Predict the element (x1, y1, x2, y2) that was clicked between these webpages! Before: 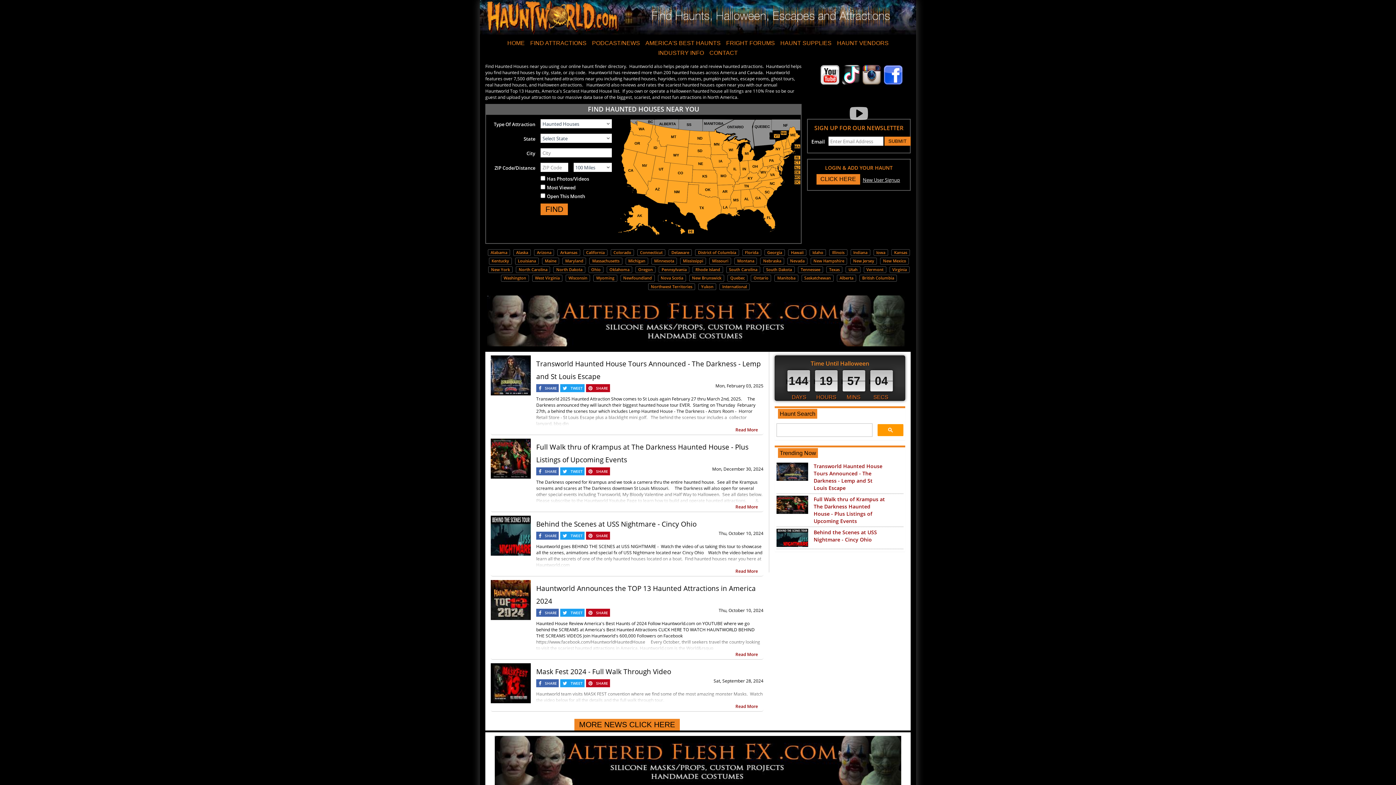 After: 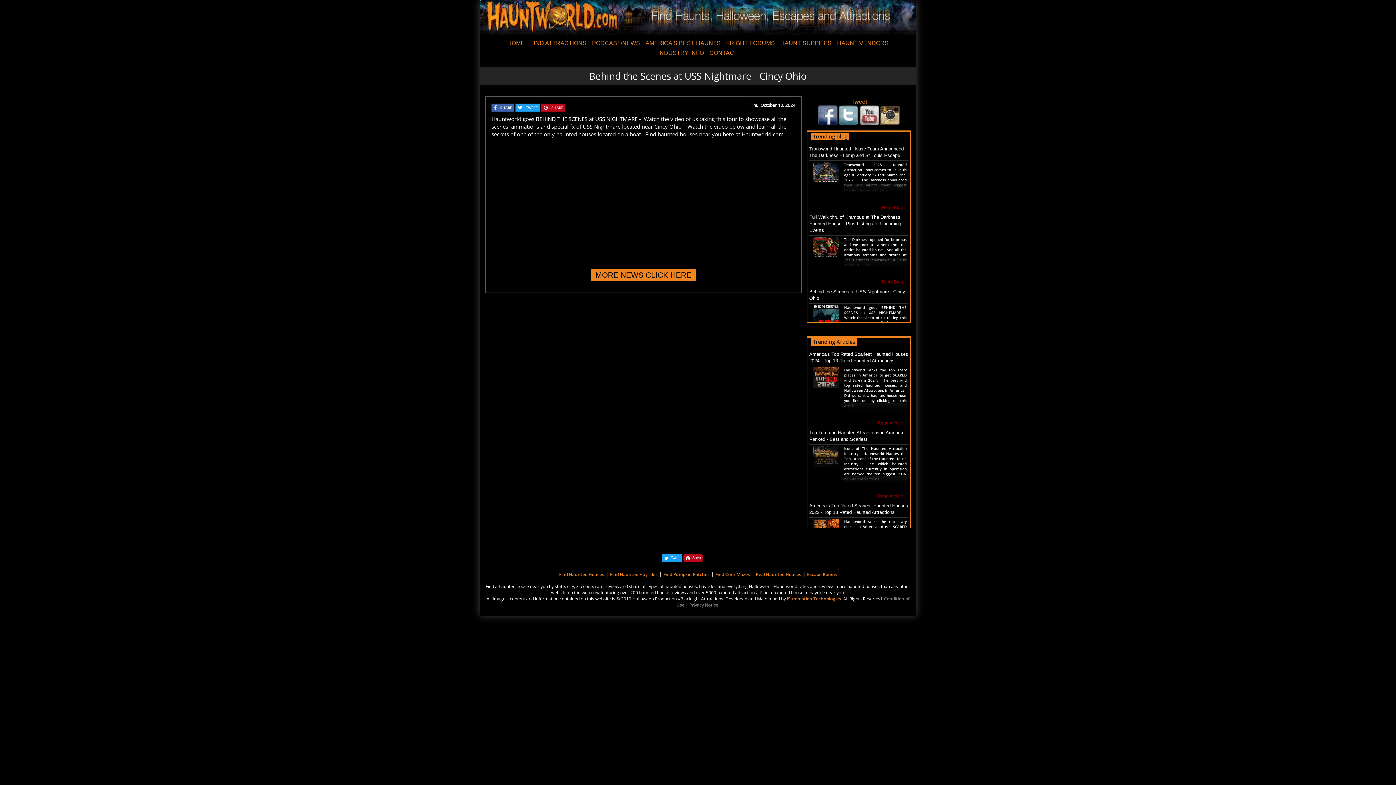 Action: bbox: (808, 529, 893, 543) label: Behind the Scenes at USS Nightmare - Cincy Ohio